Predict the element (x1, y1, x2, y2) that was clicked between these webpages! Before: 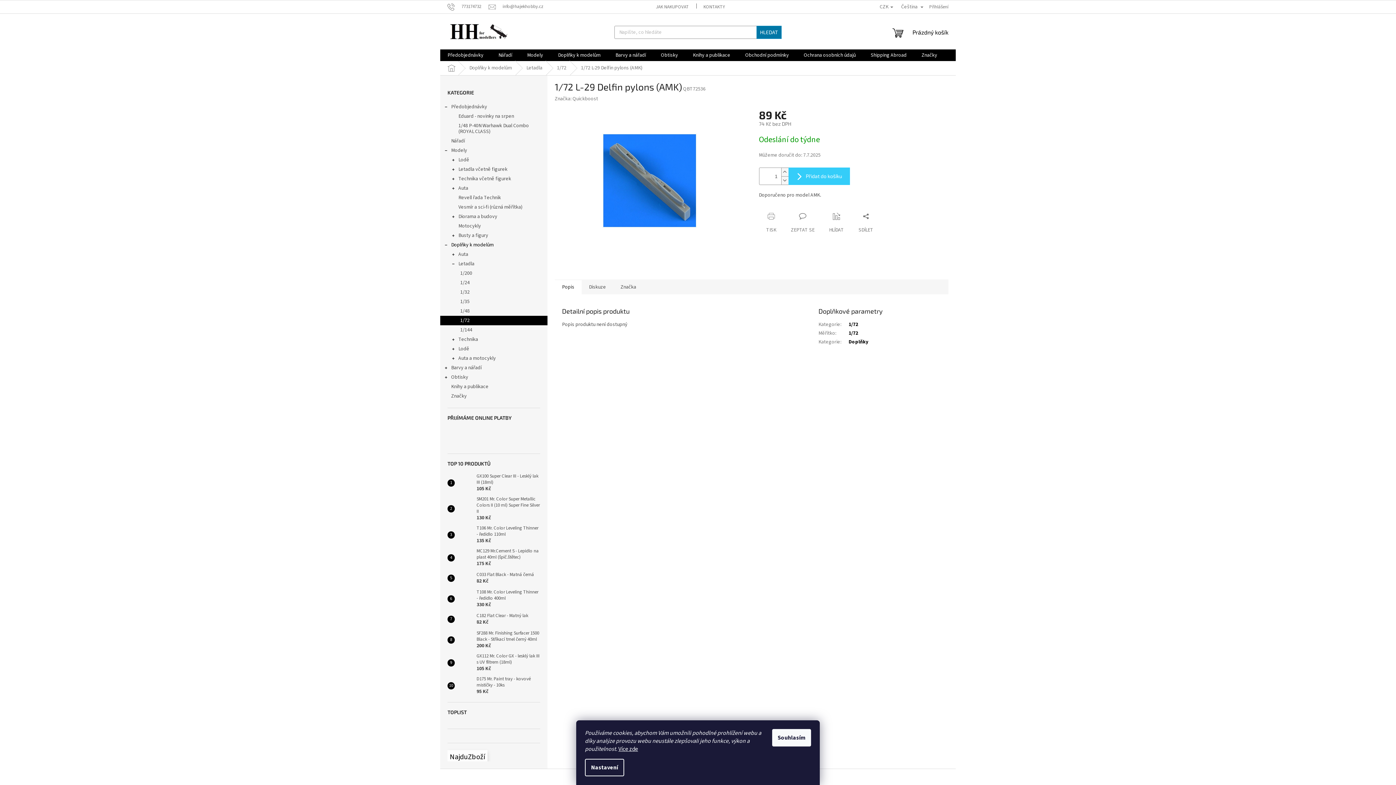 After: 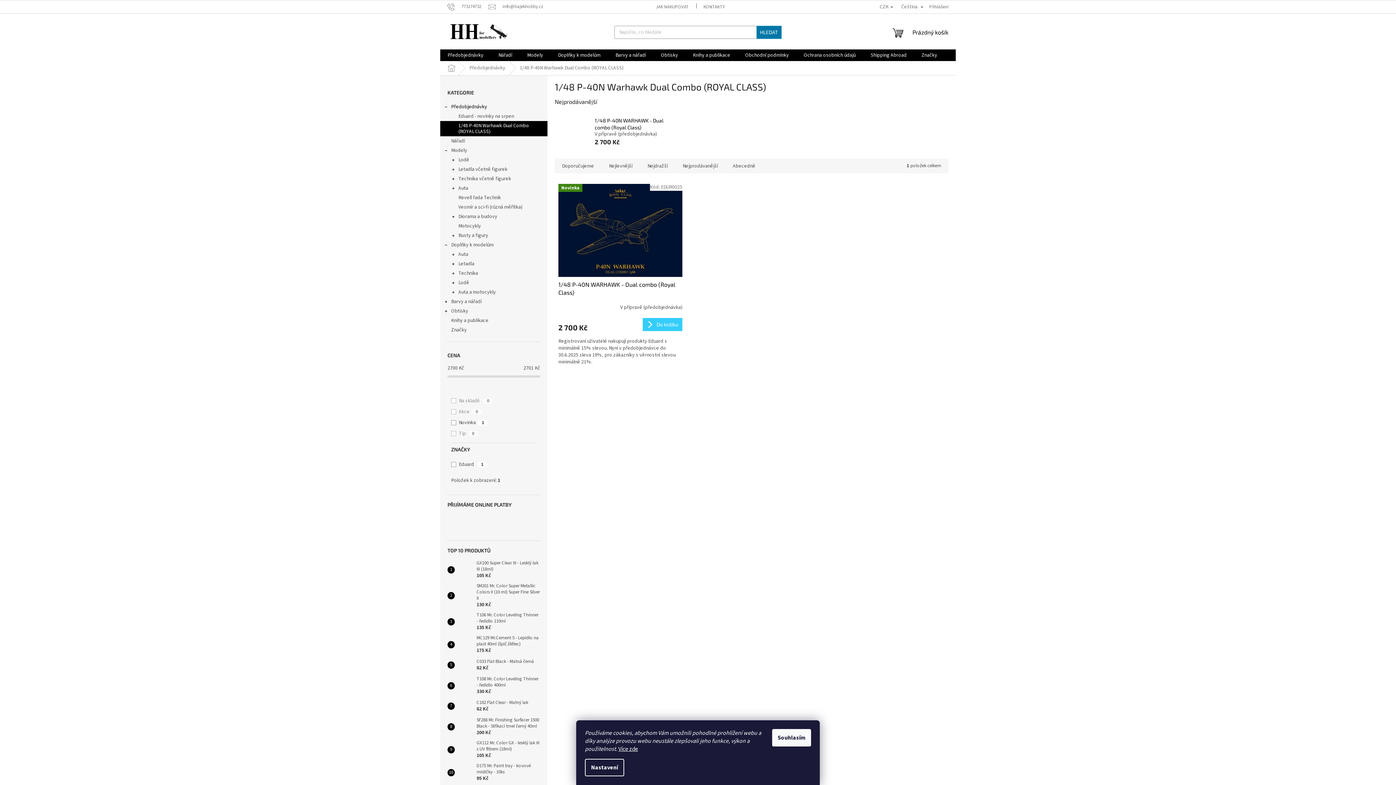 Action: bbox: (440, 121, 547, 136) label: 1/48 P-40N Warhawk Dual Combo (ROYAL CLASS)